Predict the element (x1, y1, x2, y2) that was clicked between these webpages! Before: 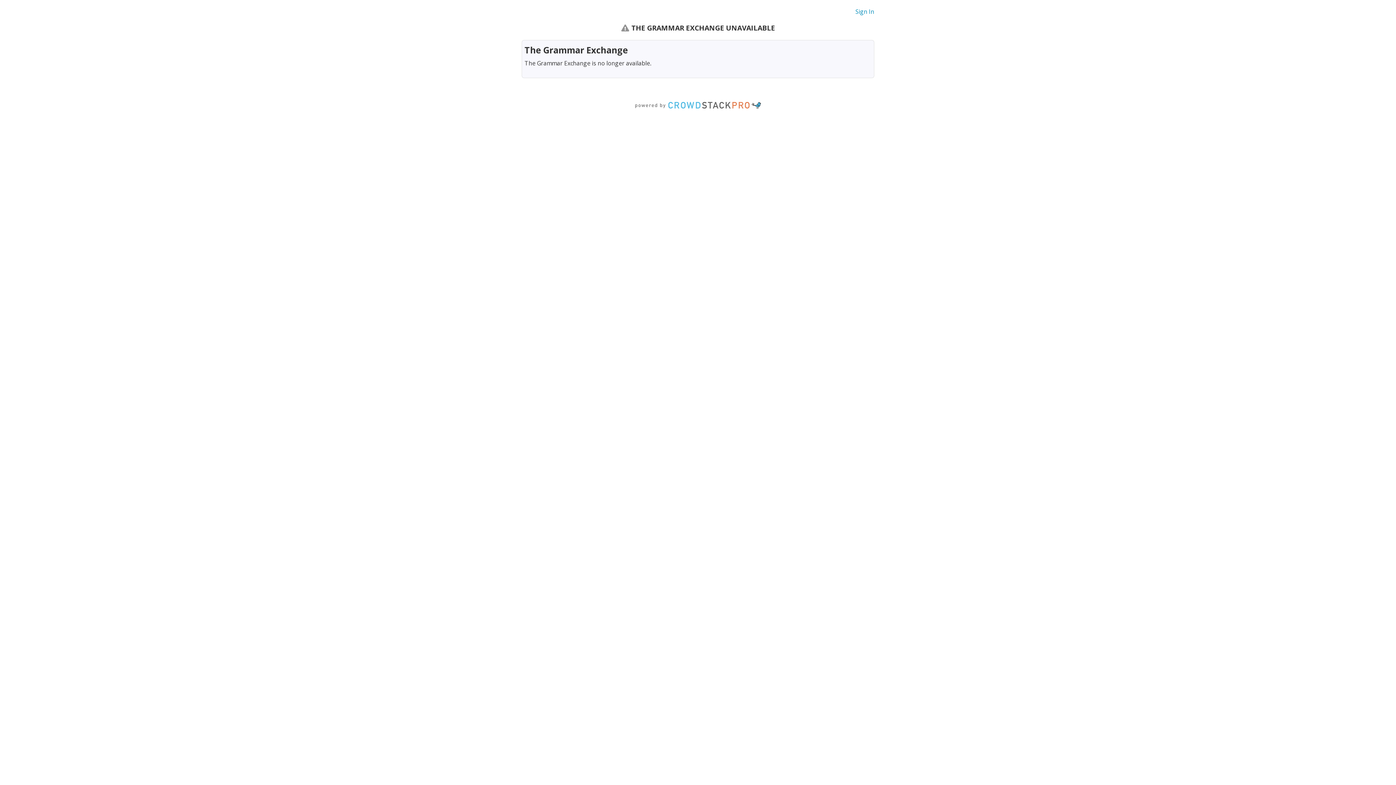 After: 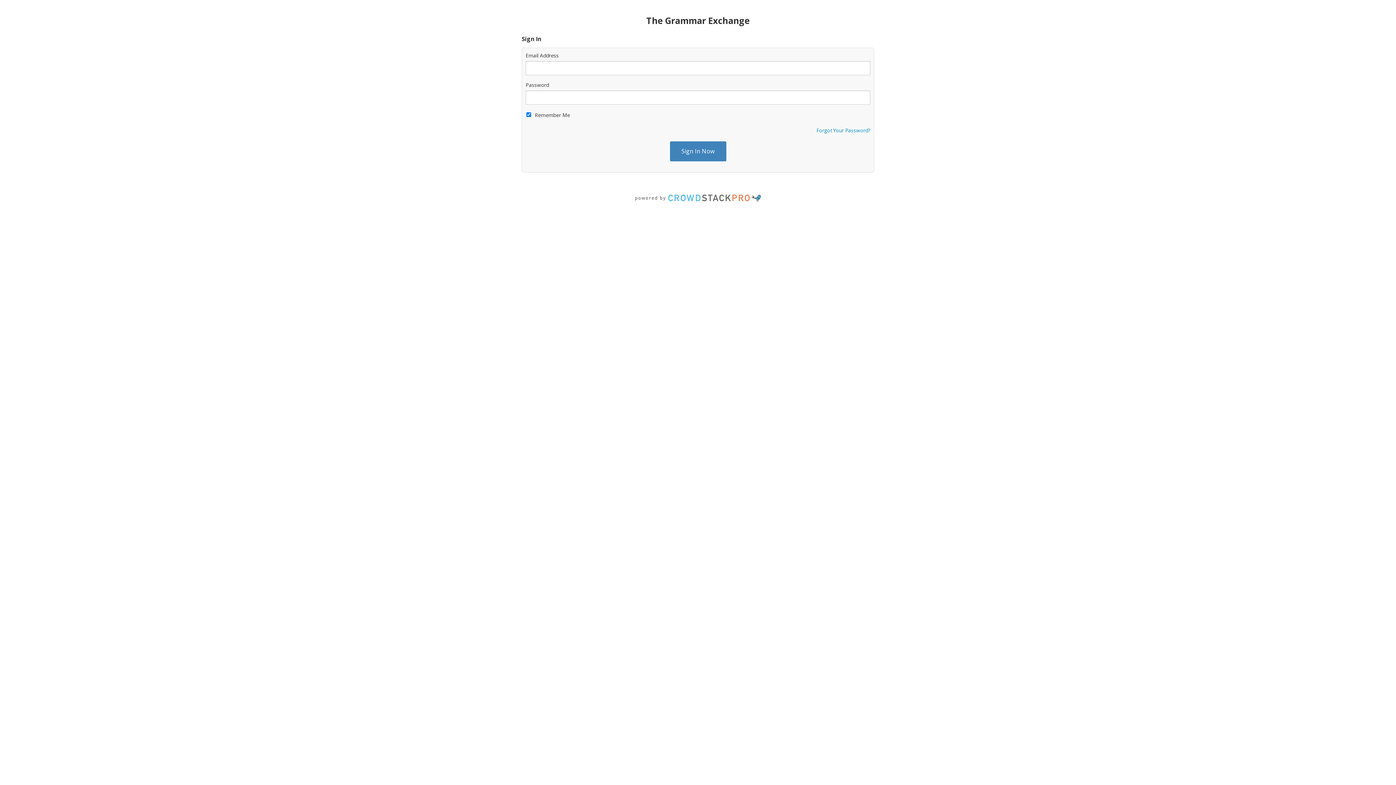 Action: bbox: (855, 7, 874, 15) label: Sign In